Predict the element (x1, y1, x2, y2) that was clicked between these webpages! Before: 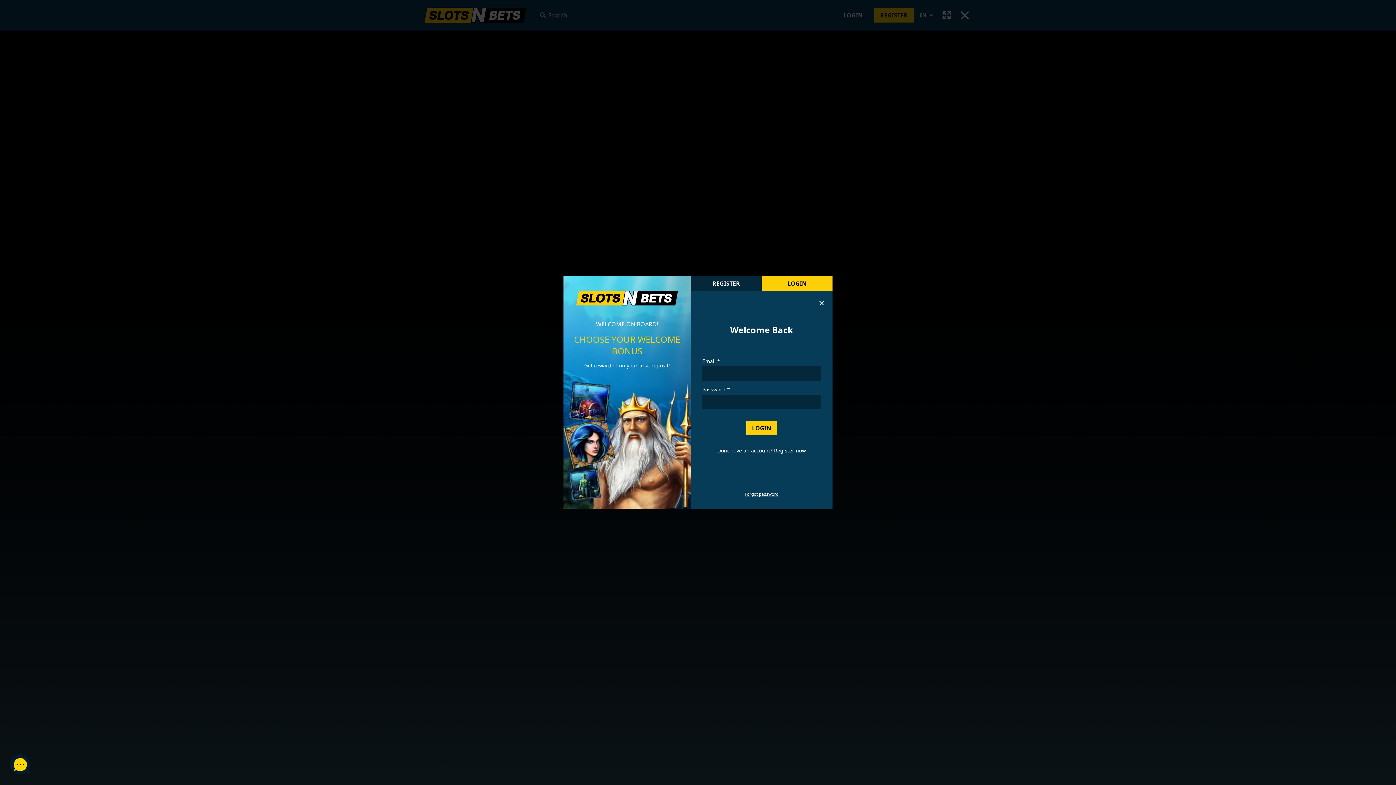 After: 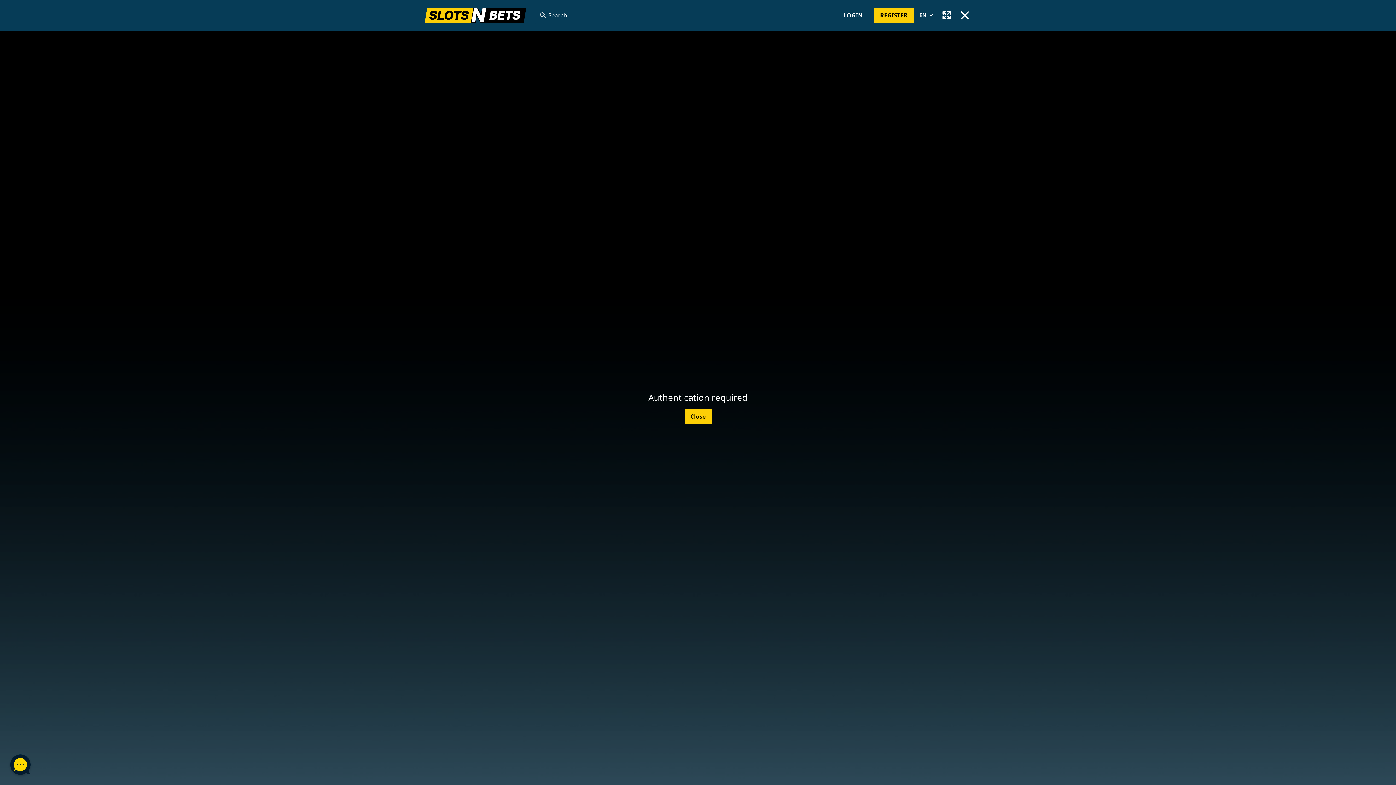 Action: bbox: (818, 299, 825, 306)